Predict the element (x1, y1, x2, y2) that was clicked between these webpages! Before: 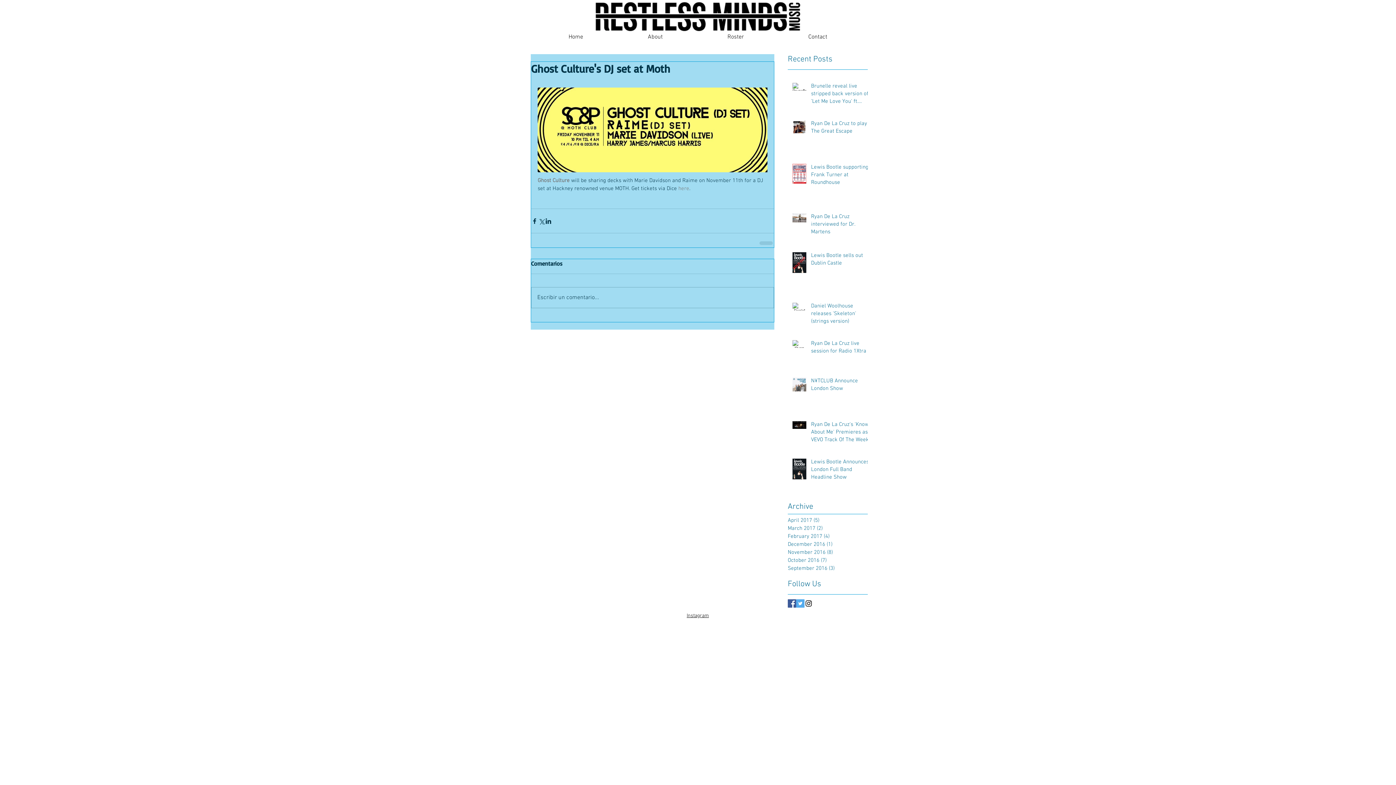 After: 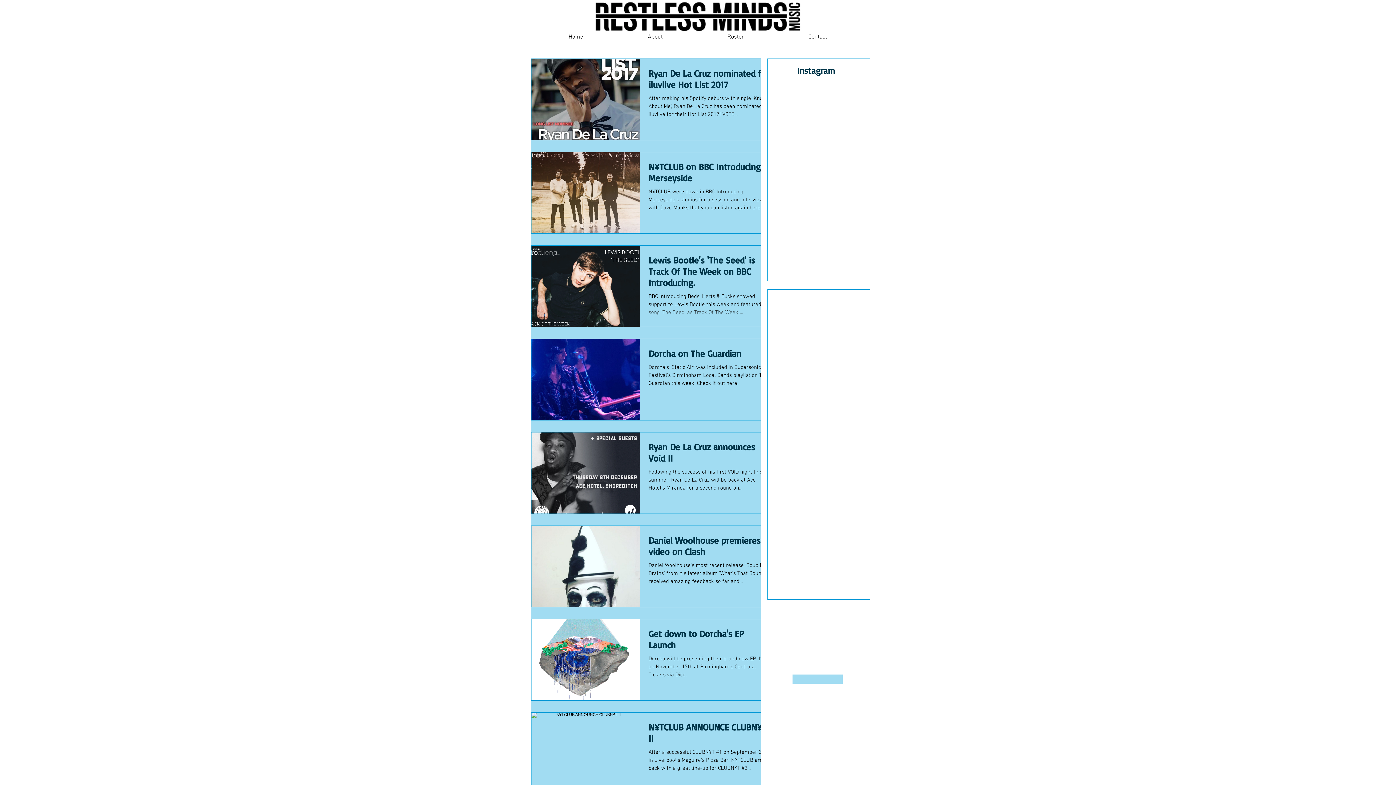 Action: label: November 2016 (8)
8 posts bbox: (788, 548, 864, 556)